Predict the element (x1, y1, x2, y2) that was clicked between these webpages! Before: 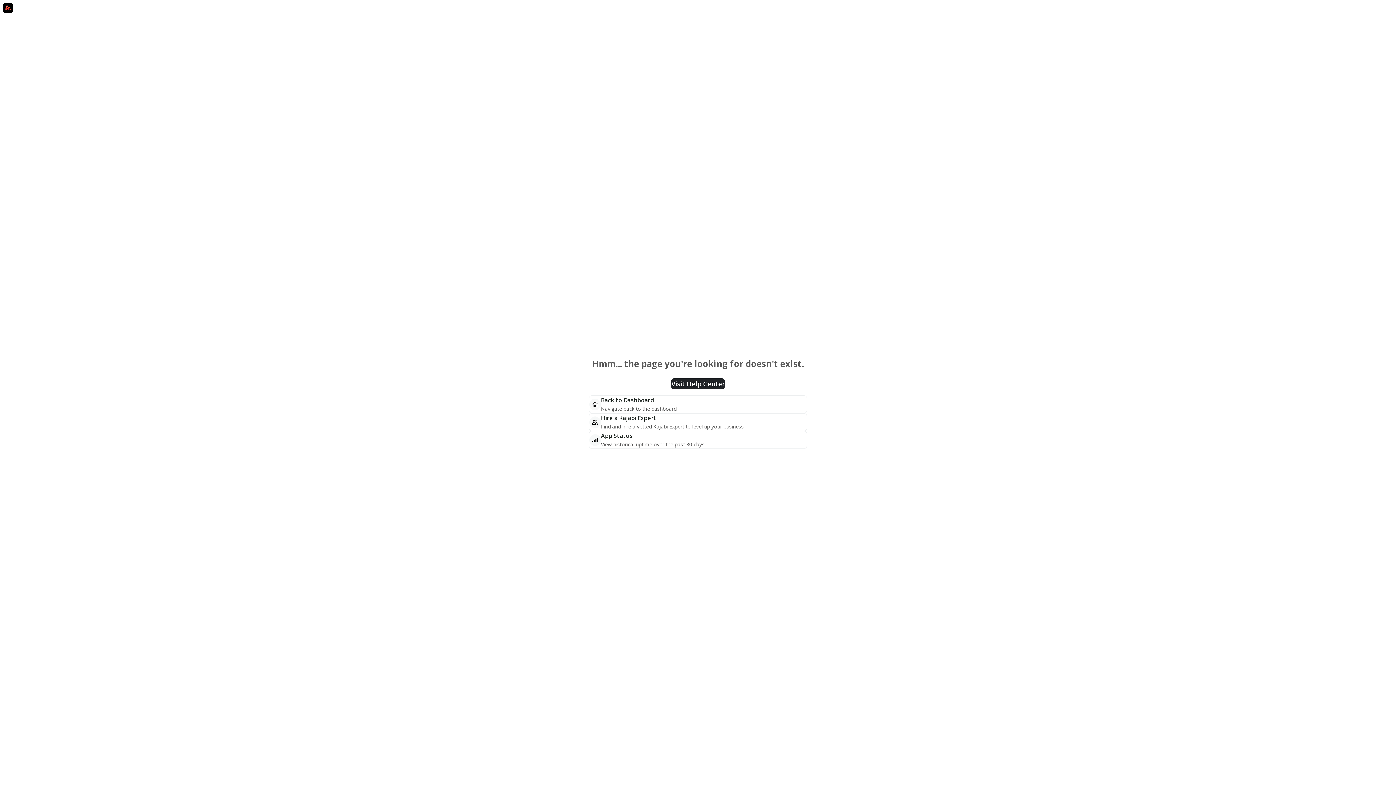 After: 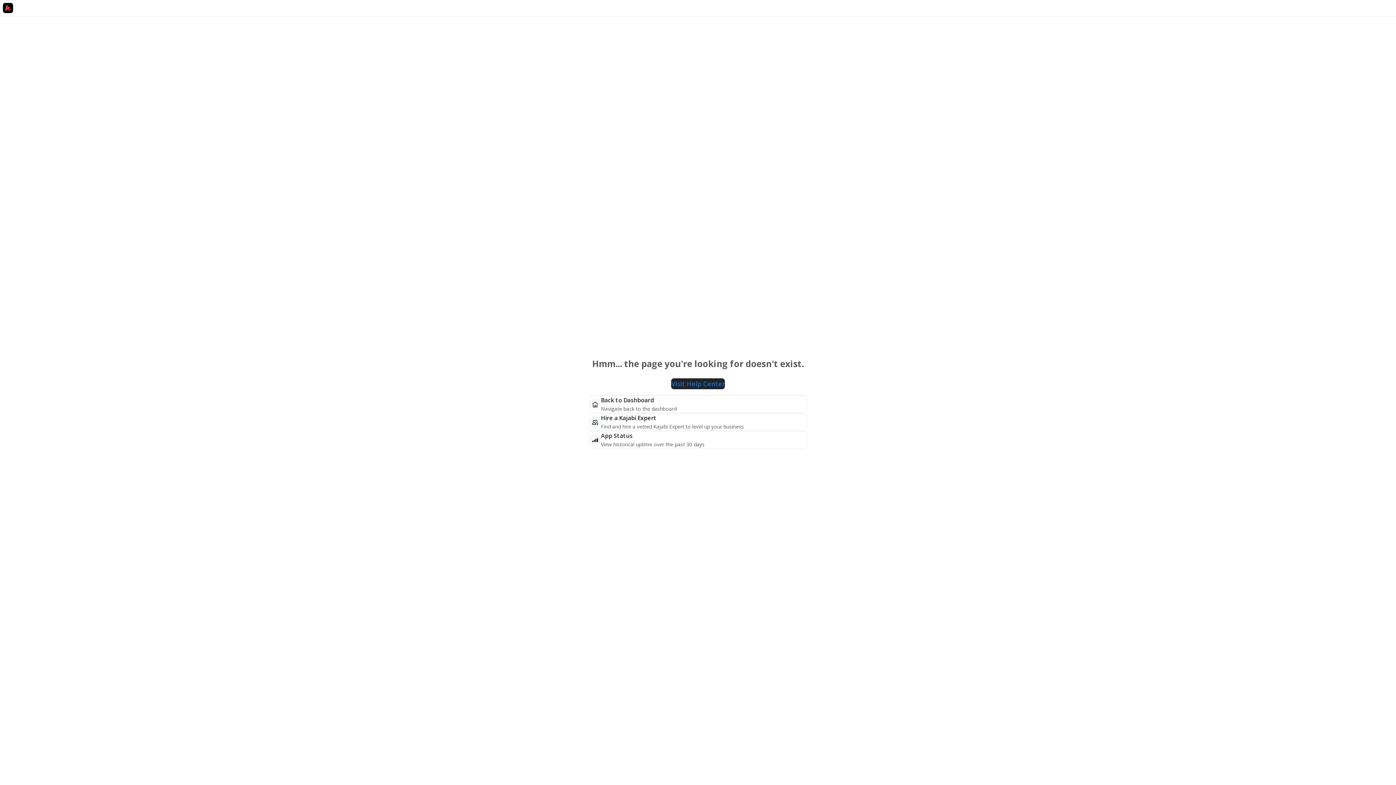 Action: label: Visit Help Center bbox: (671, 378, 725, 389)